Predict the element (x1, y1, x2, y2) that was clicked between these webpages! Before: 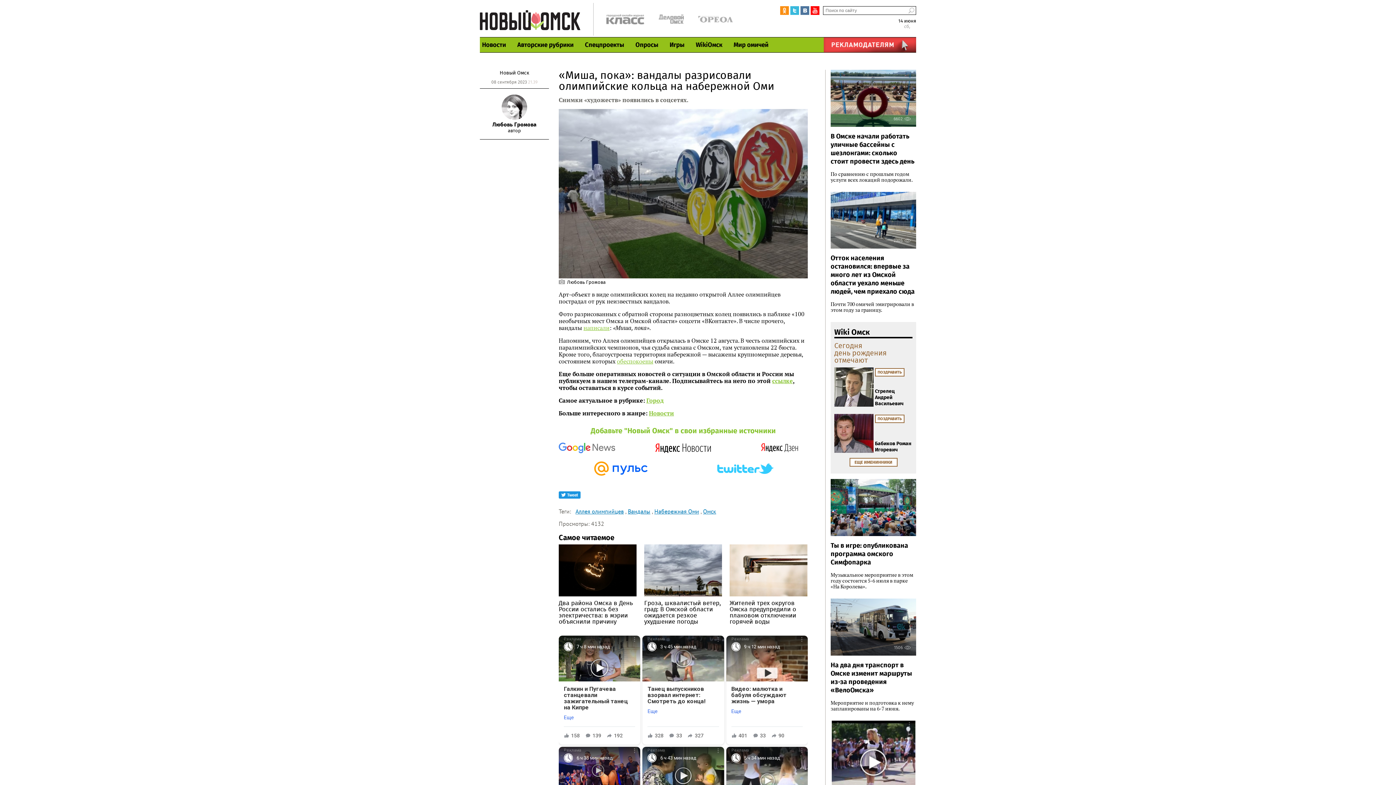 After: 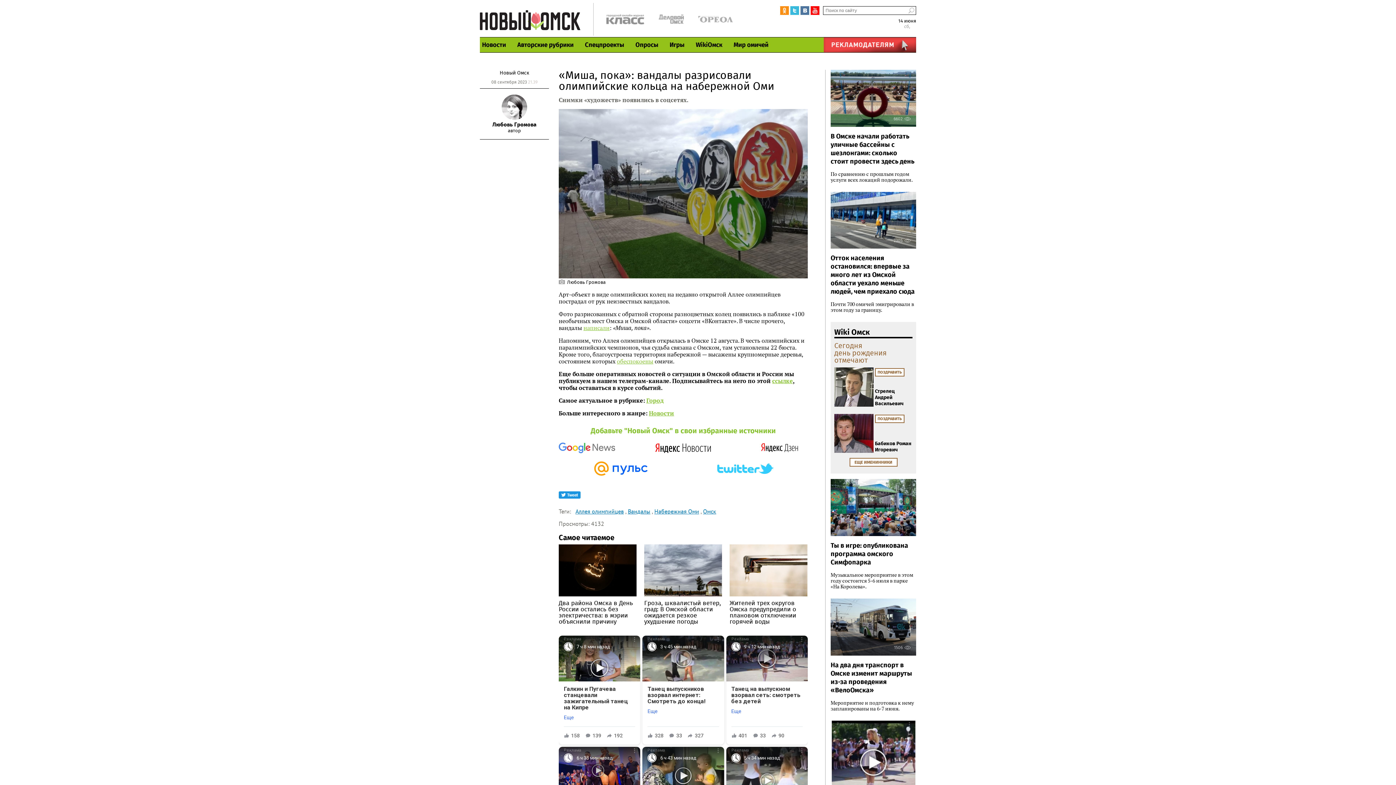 Action: label: Реклама
9 ч 12 мин назад
Видео: малютка и бабуля обсуждают жизнь — умора

Еще

401
33
90 bbox: (726, 636, 807, 745)